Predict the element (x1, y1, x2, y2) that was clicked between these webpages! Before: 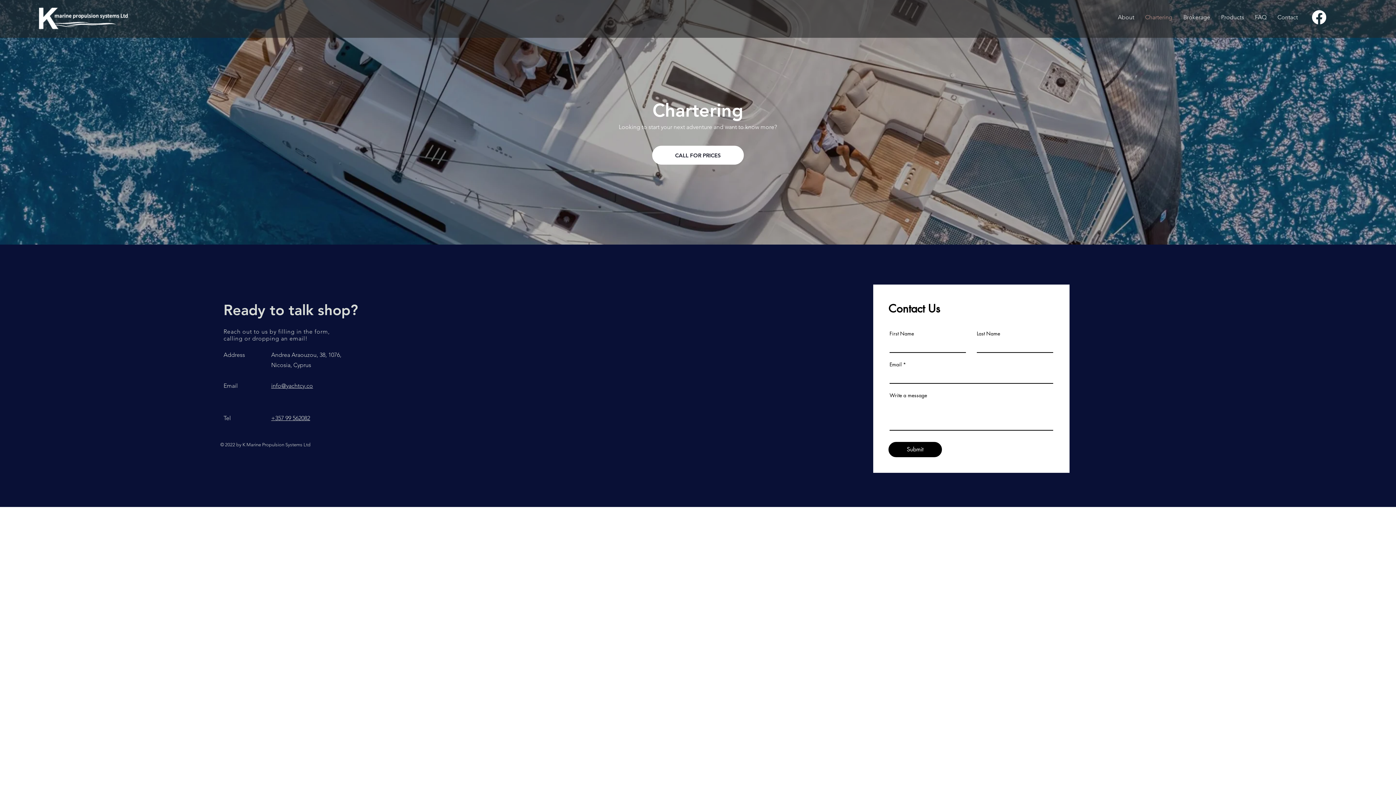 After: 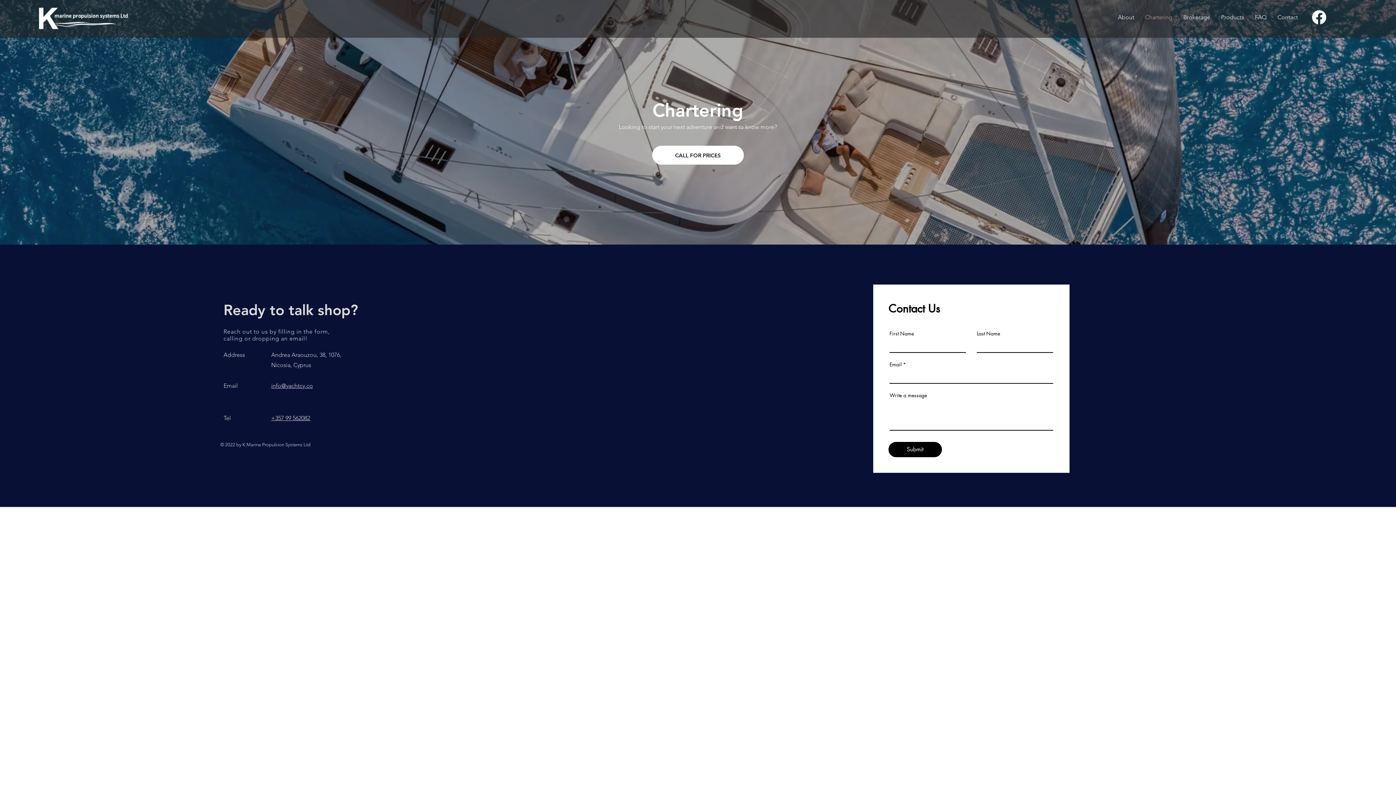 Action: label: +357 99 562082 bbox: (271, 414, 310, 421)